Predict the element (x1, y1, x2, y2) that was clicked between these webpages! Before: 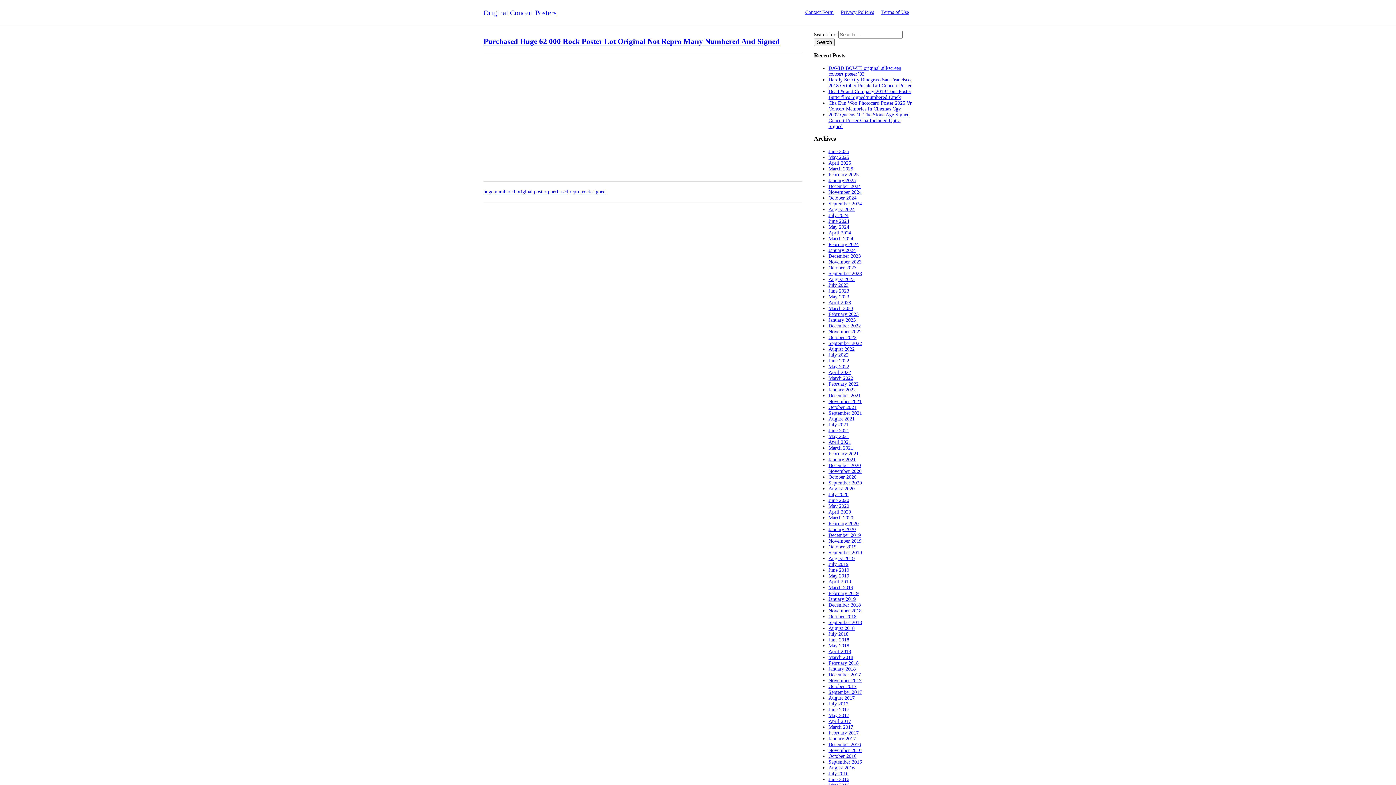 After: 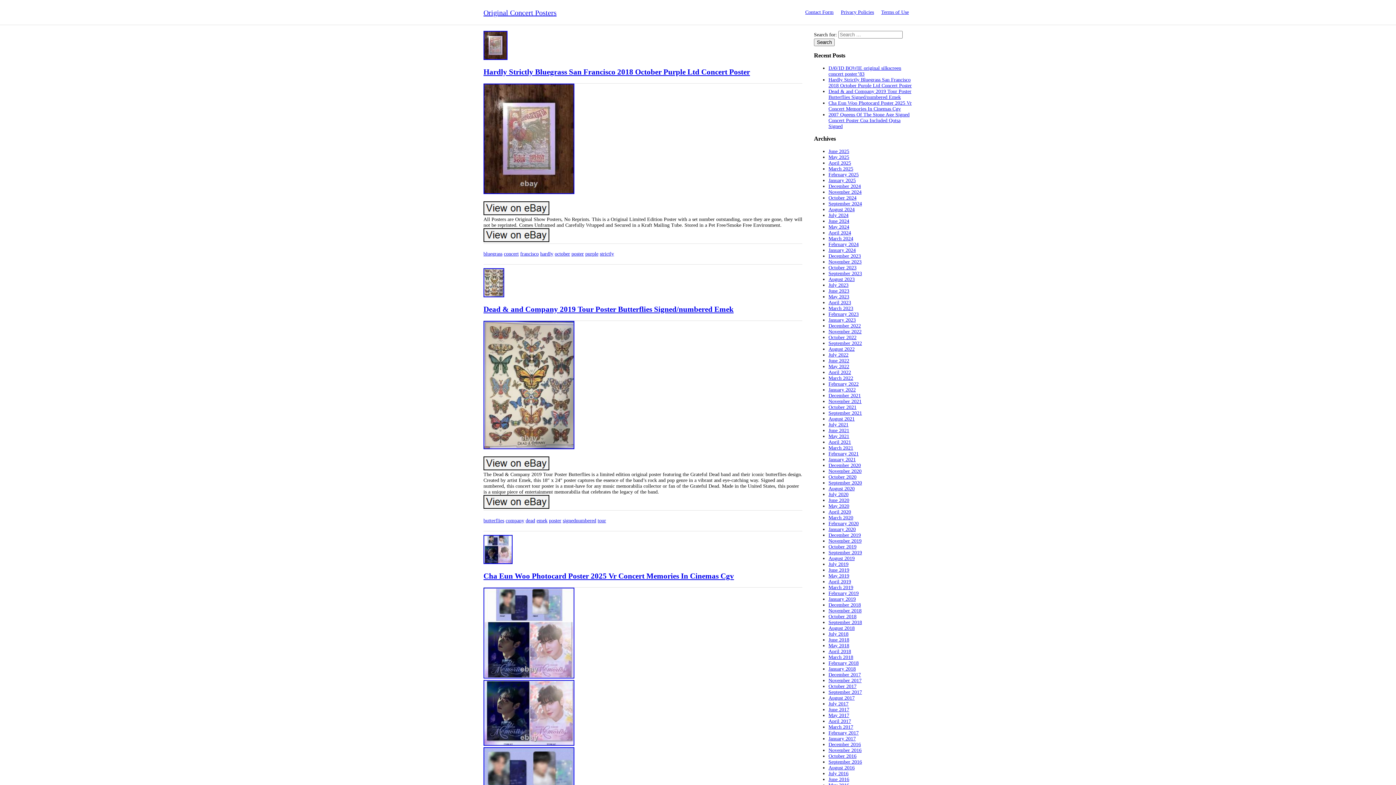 Action: bbox: (534, 189, 546, 194) label: poster